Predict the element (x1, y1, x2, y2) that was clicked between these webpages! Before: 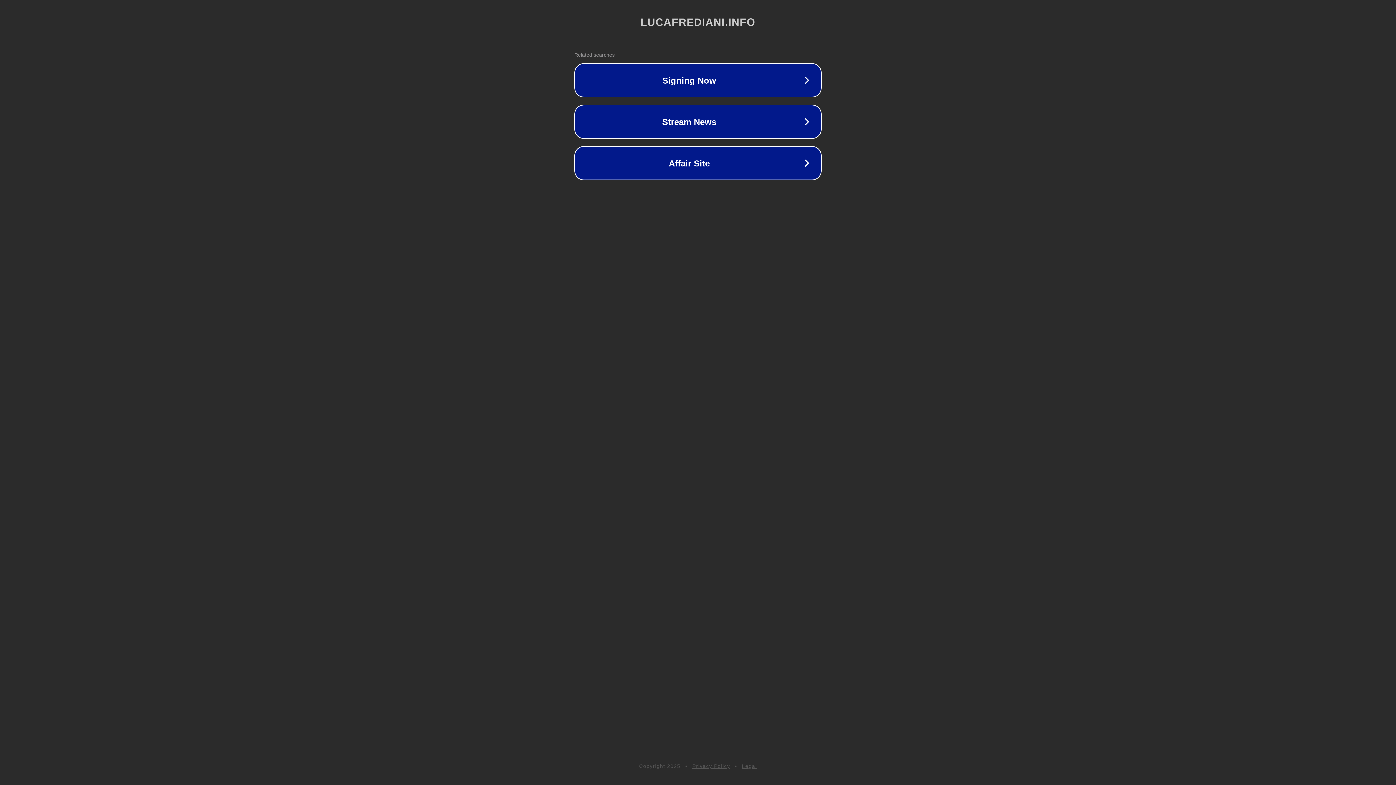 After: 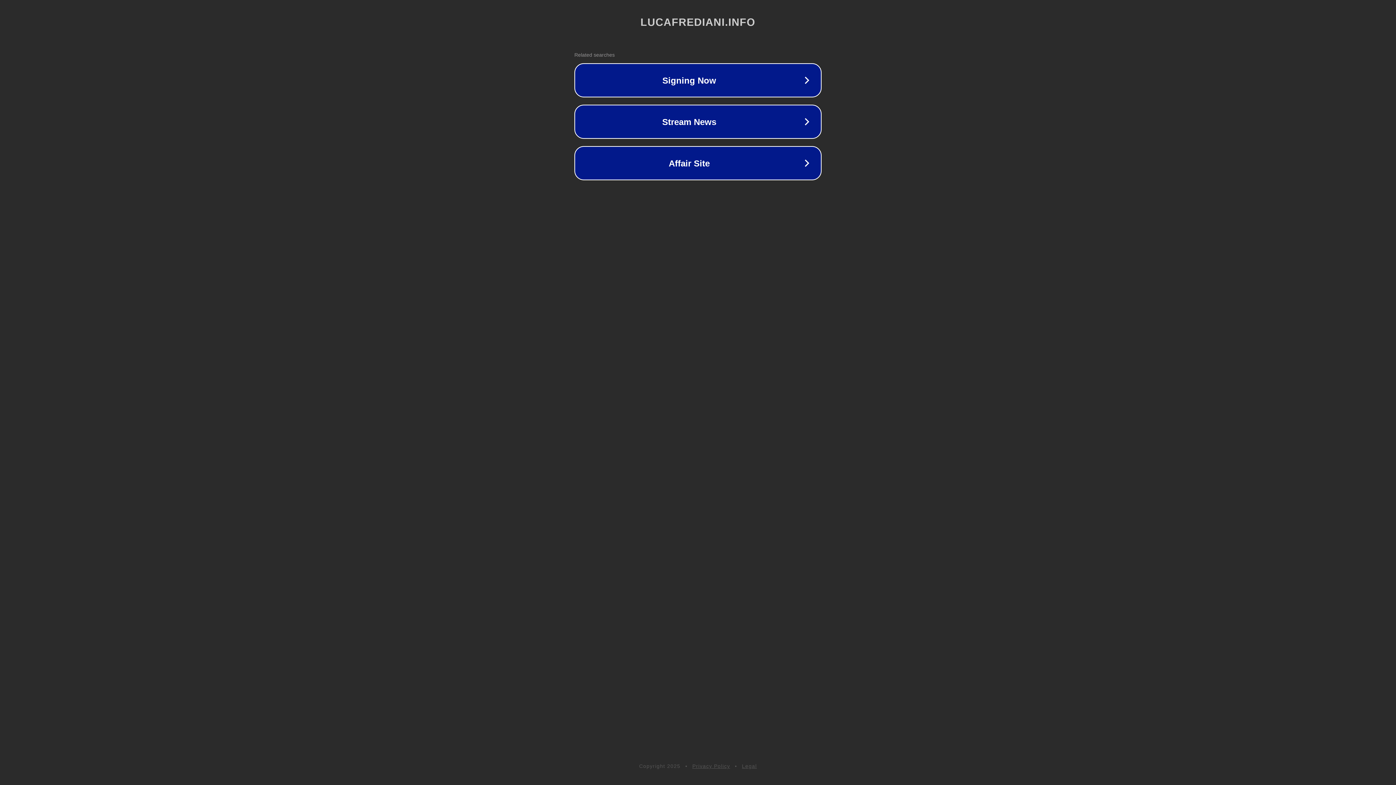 Action: label: Legal bbox: (742, 763, 757, 769)